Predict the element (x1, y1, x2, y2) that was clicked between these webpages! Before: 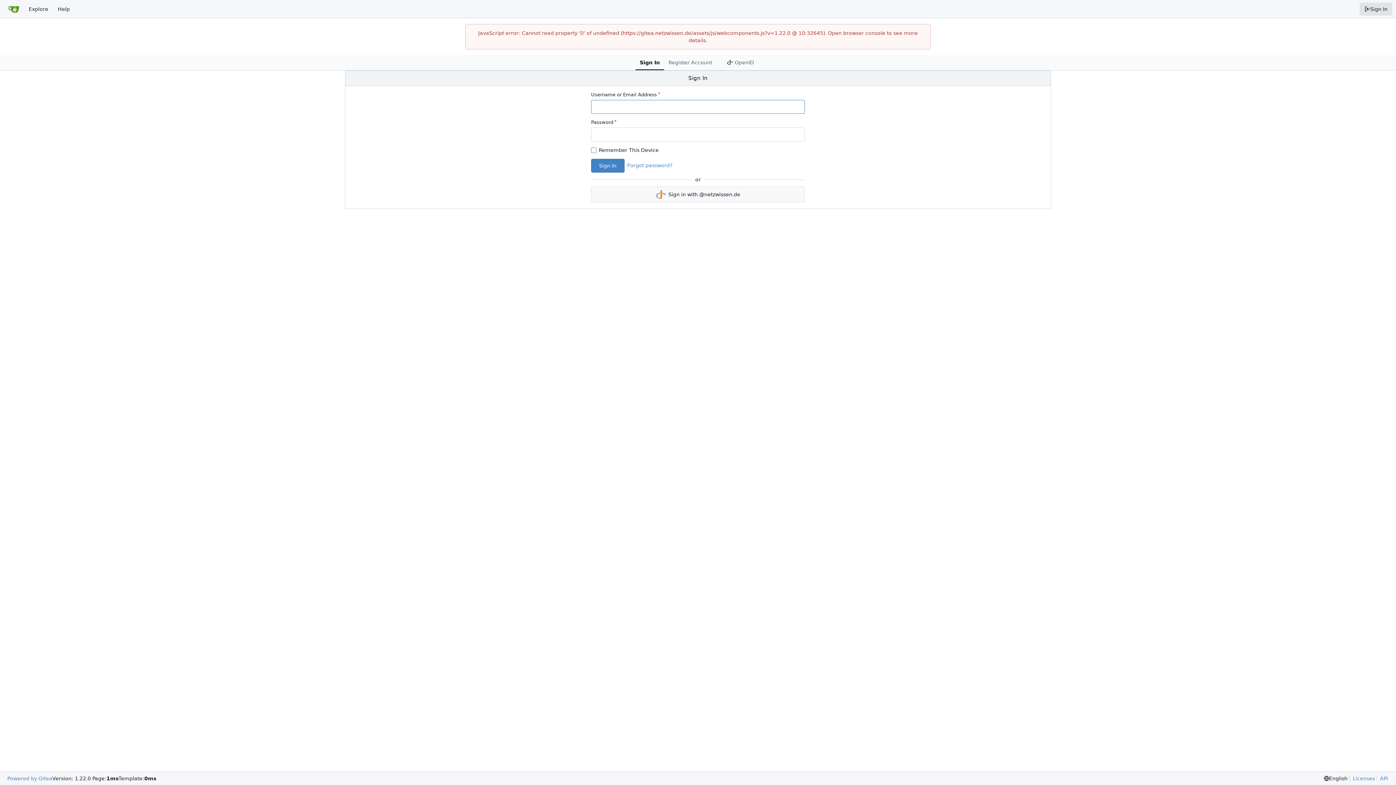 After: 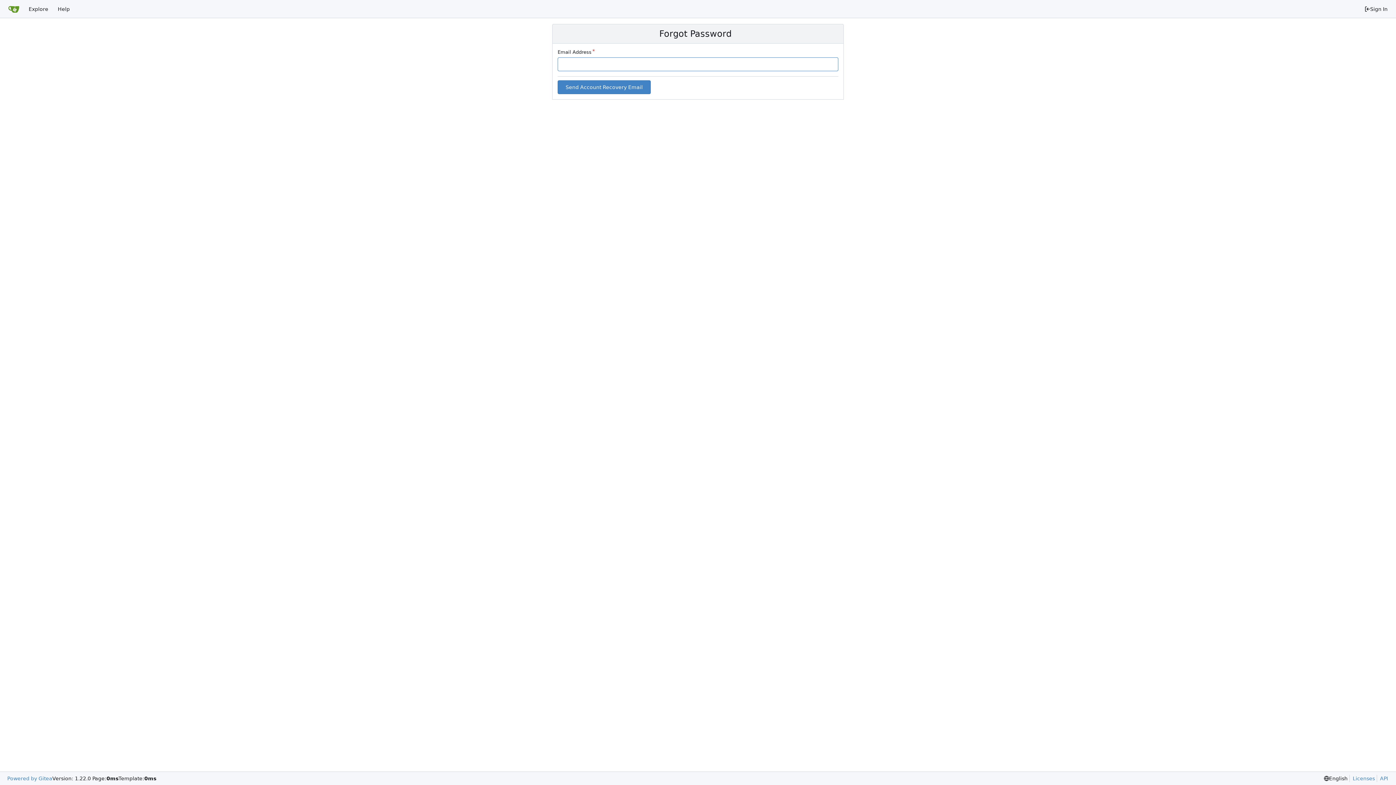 Action: bbox: (627, 162, 672, 168) label: Forgot password?